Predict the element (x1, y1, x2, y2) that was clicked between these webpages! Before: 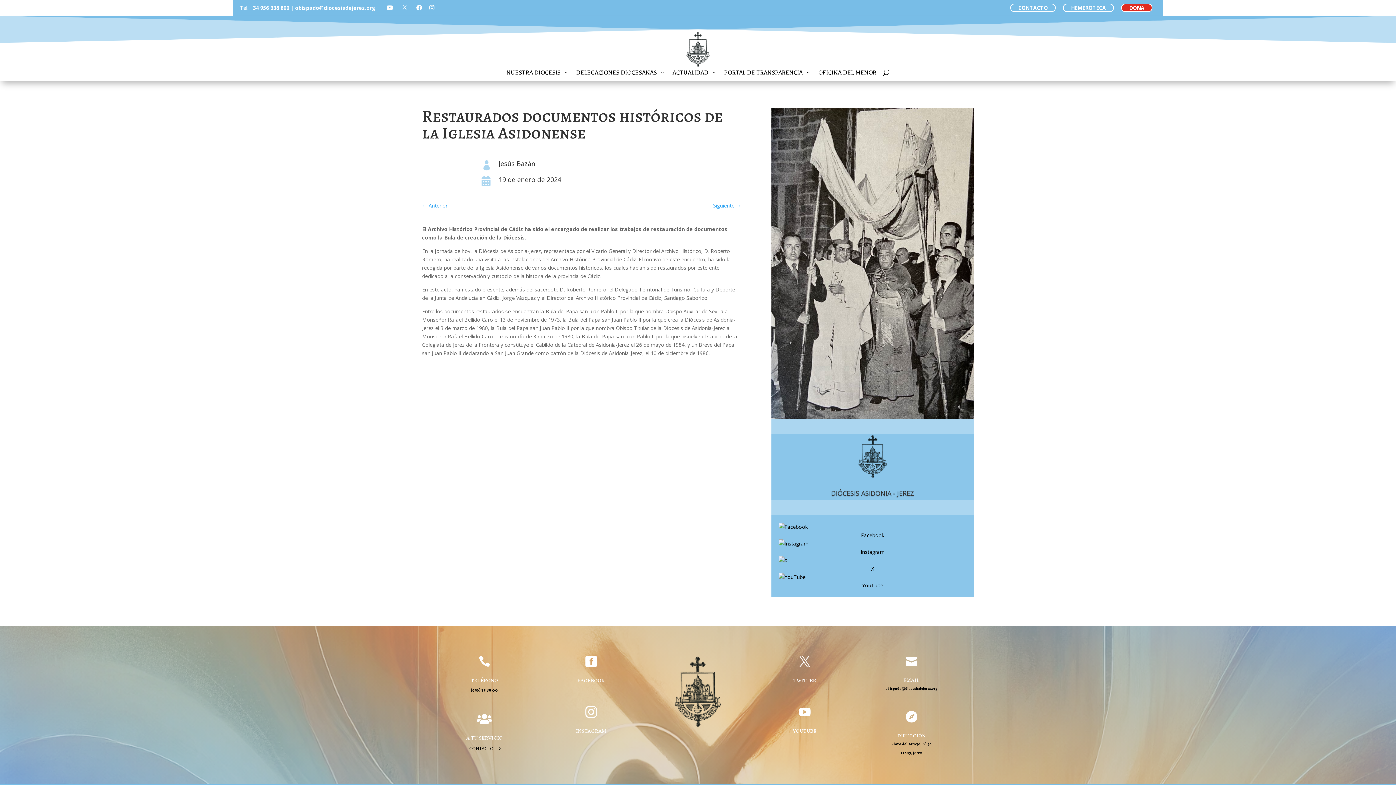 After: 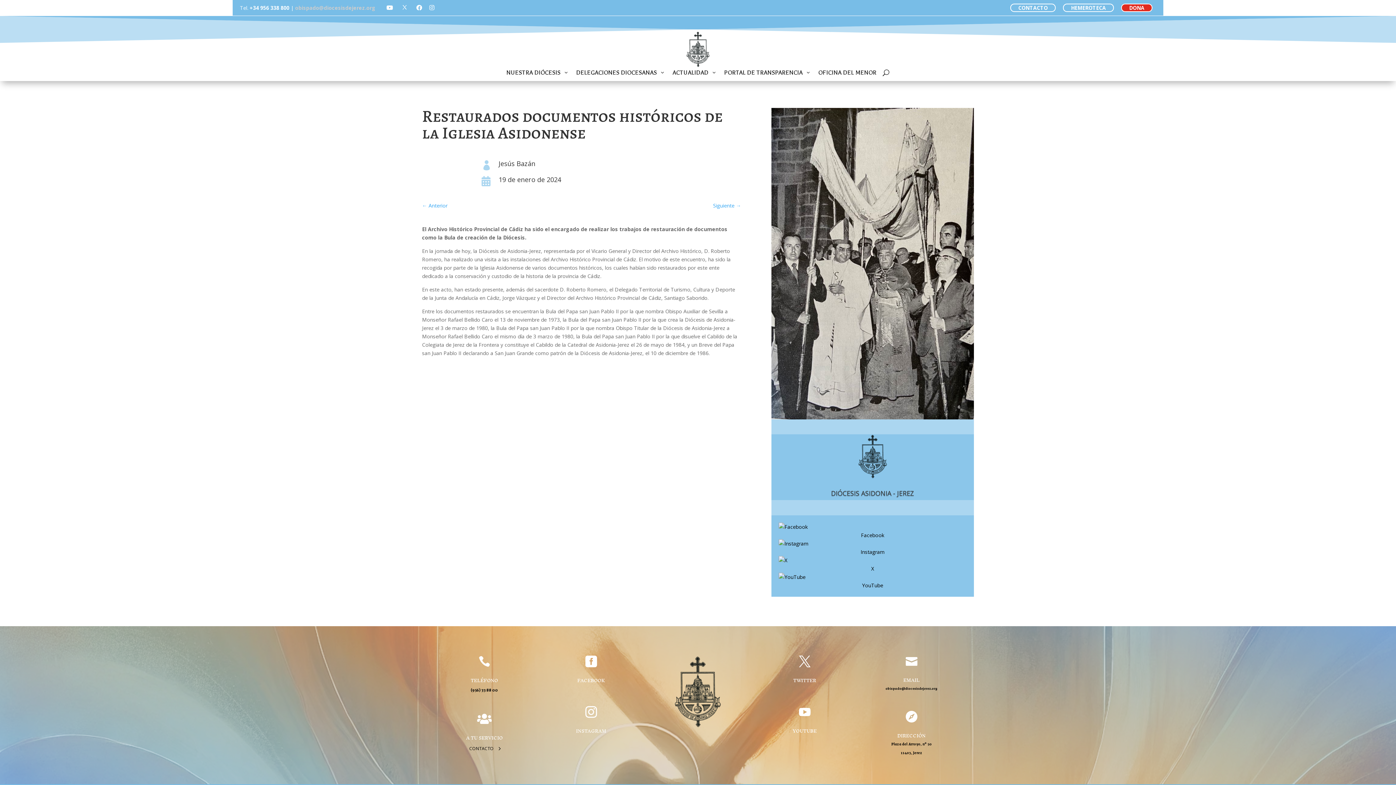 Action: bbox: (295, 4, 375, 11) label: obispado@diocesisdejerez.org